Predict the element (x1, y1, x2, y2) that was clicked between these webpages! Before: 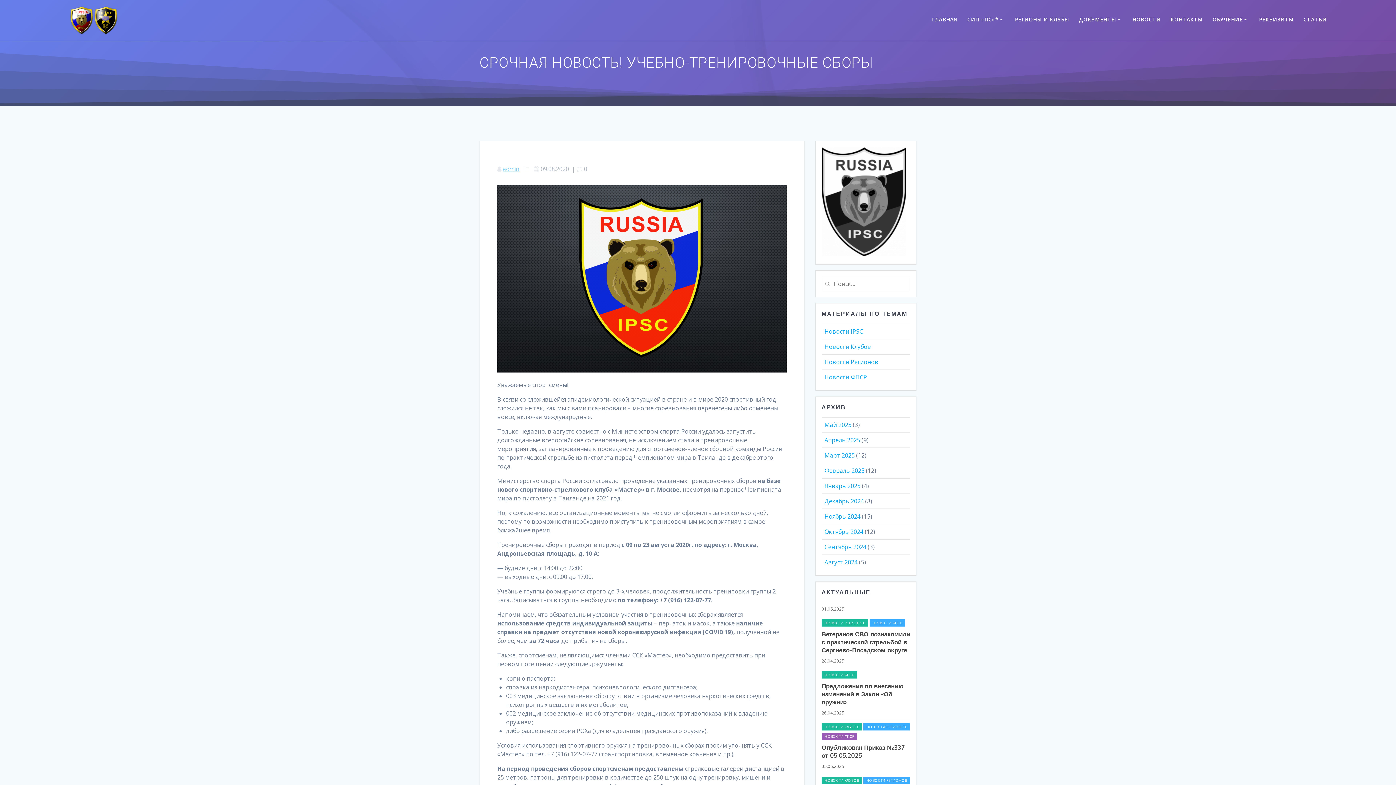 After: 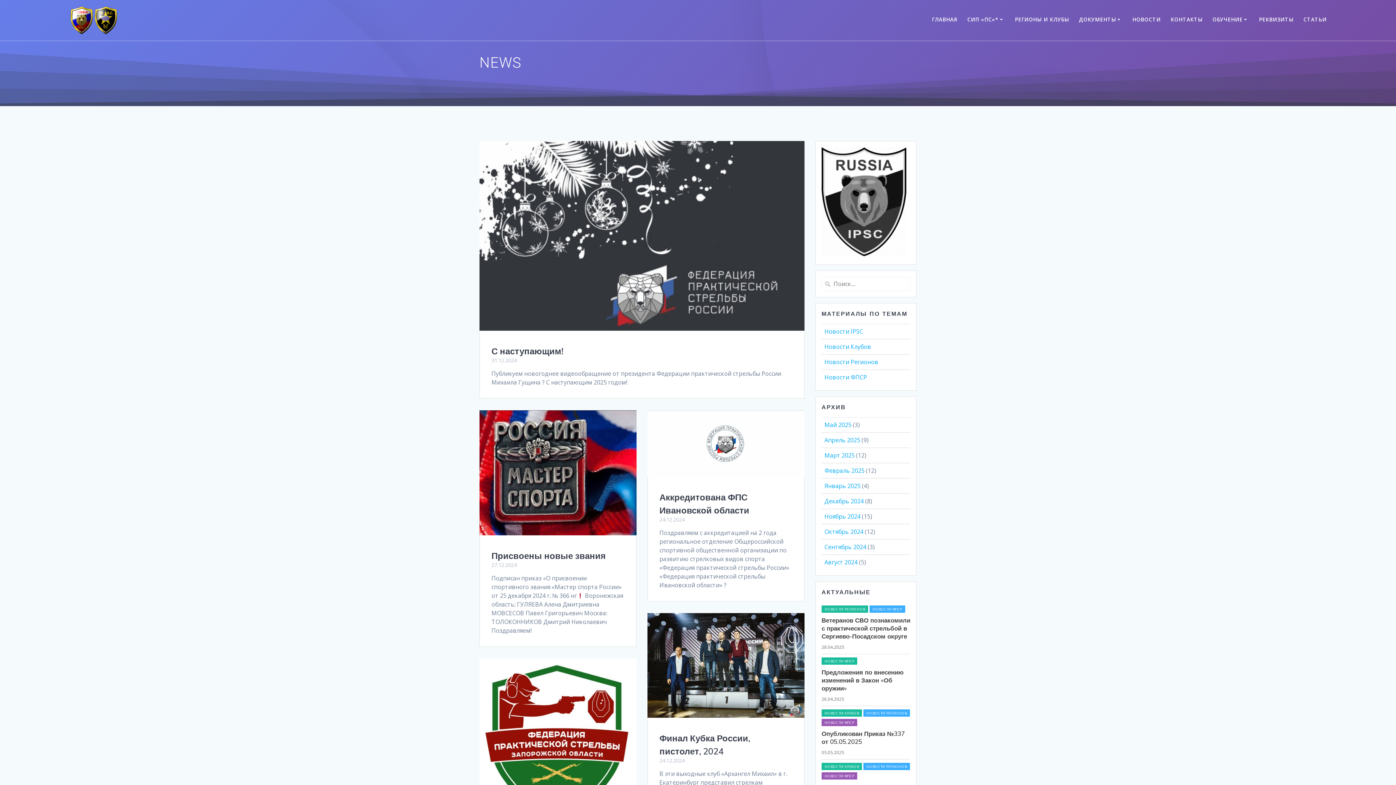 Action: bbox: (824, 497, 864, 505) label: Декабрь 2024